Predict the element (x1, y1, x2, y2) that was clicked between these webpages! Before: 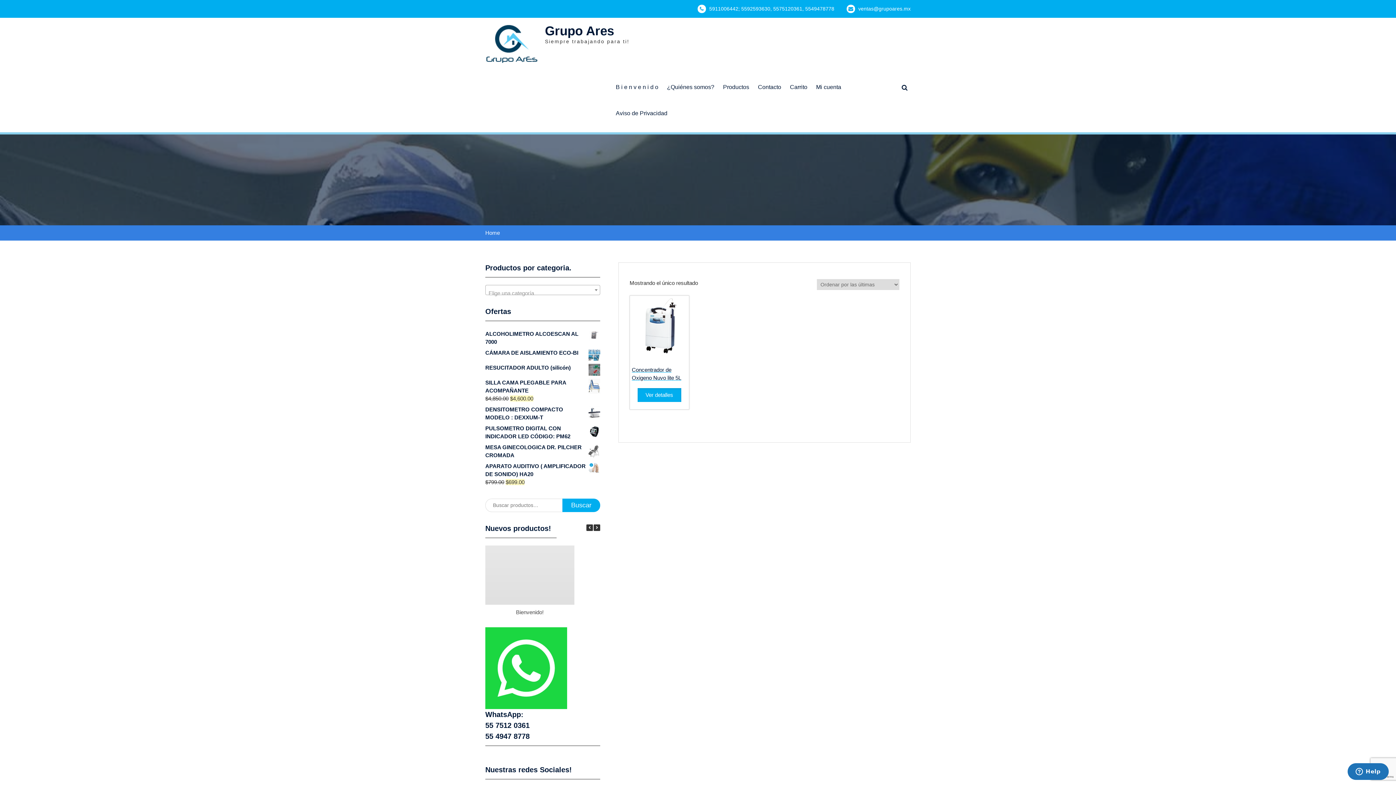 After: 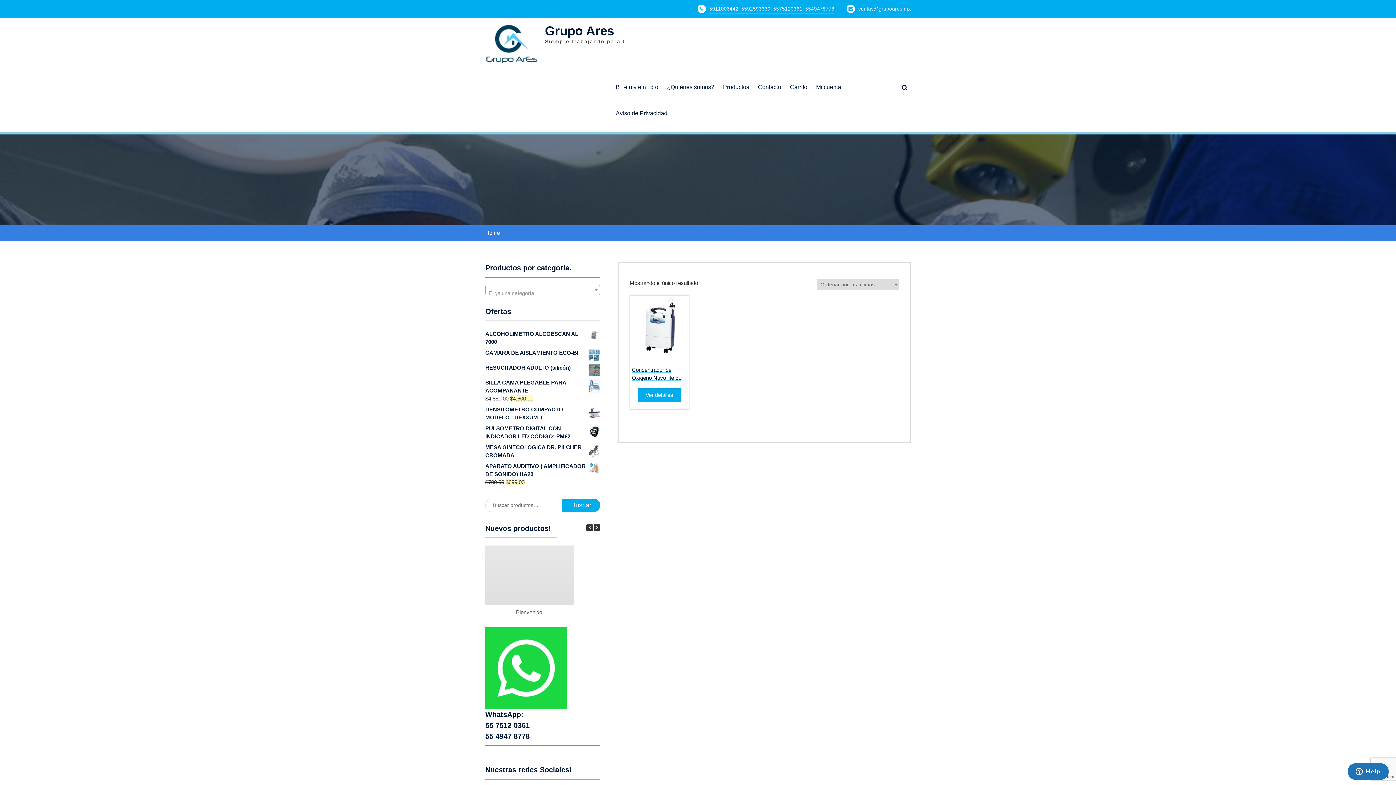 Action: label: 5911006442; 5592593630, 5575120361, 5549478778 bbox: (709, 2, 834, 15)